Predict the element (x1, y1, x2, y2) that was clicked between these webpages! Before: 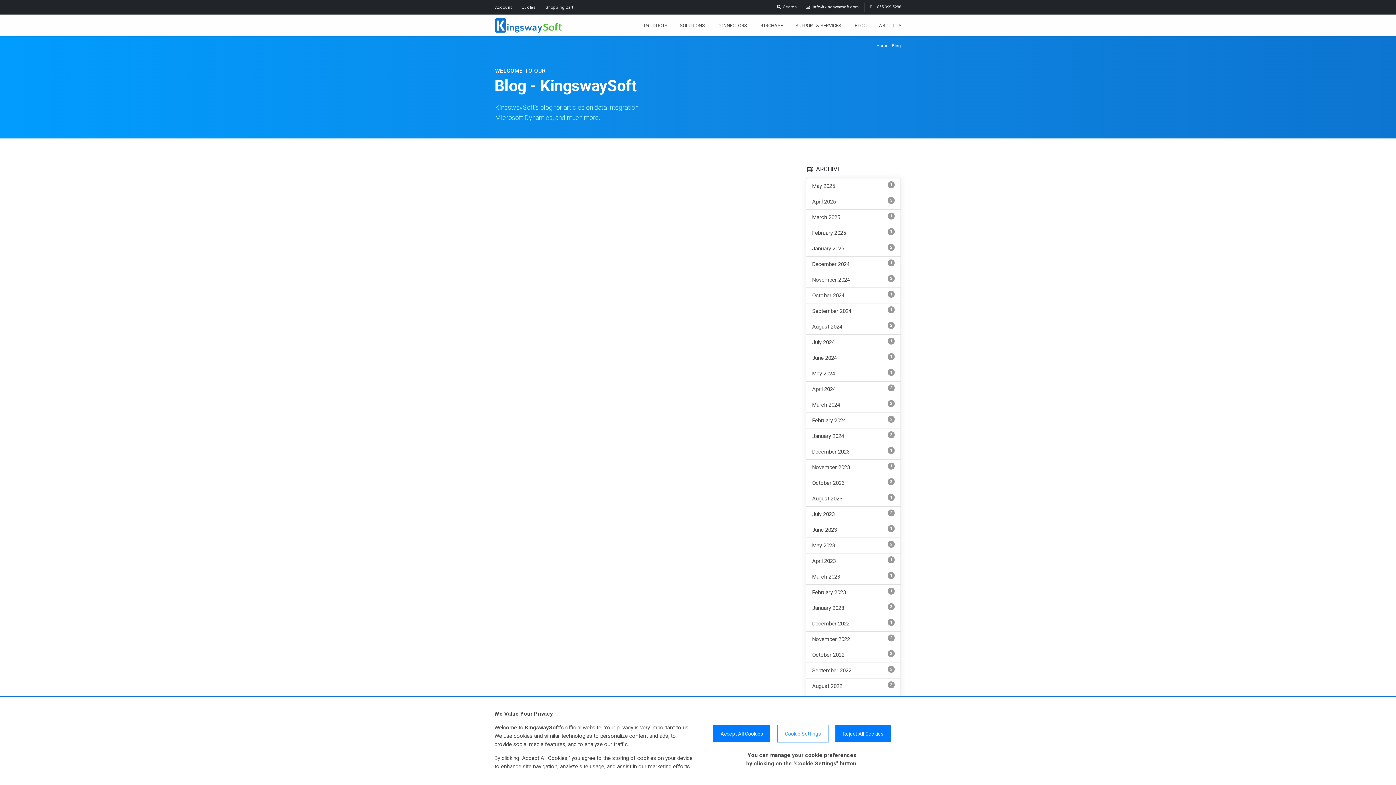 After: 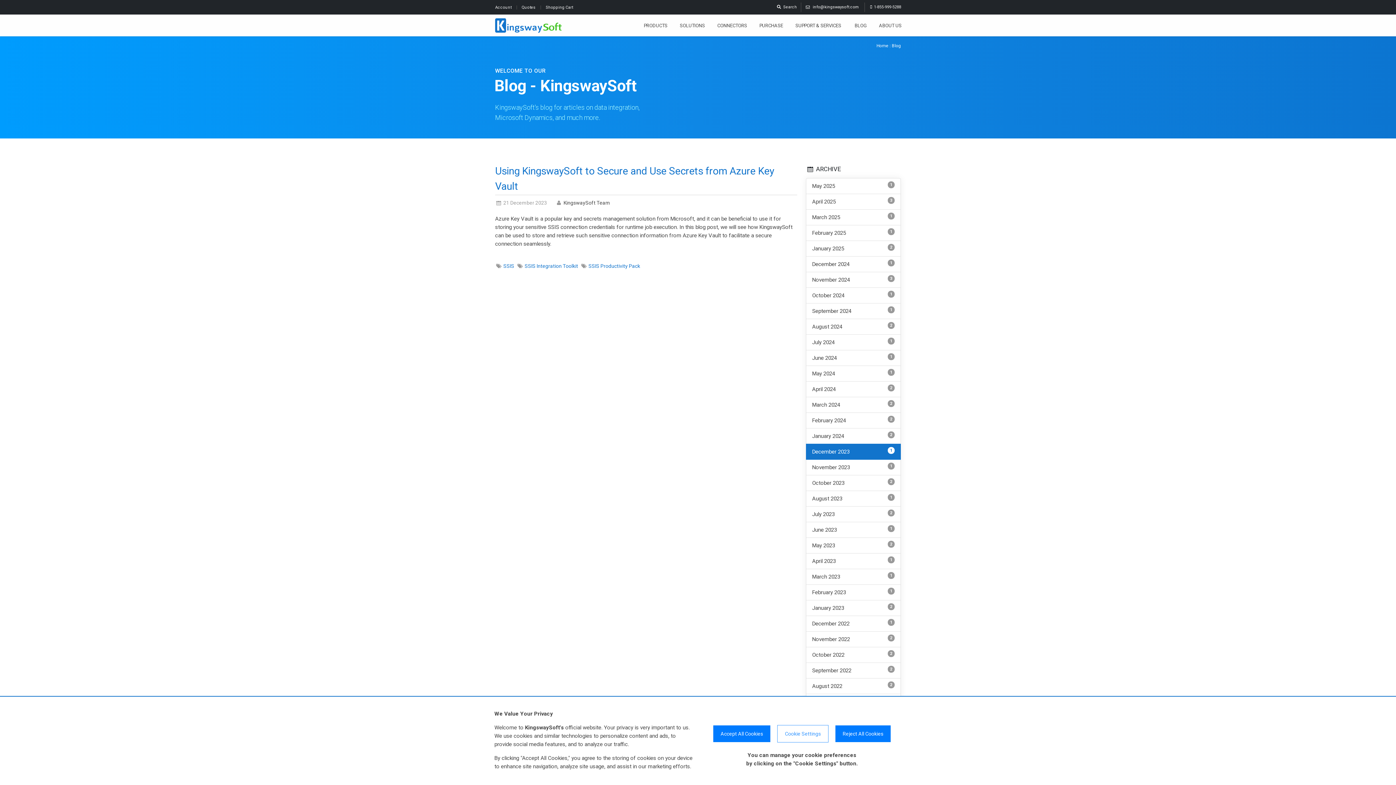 Action: label: December 2023
1 bbox: (806, 444, 901, 459)